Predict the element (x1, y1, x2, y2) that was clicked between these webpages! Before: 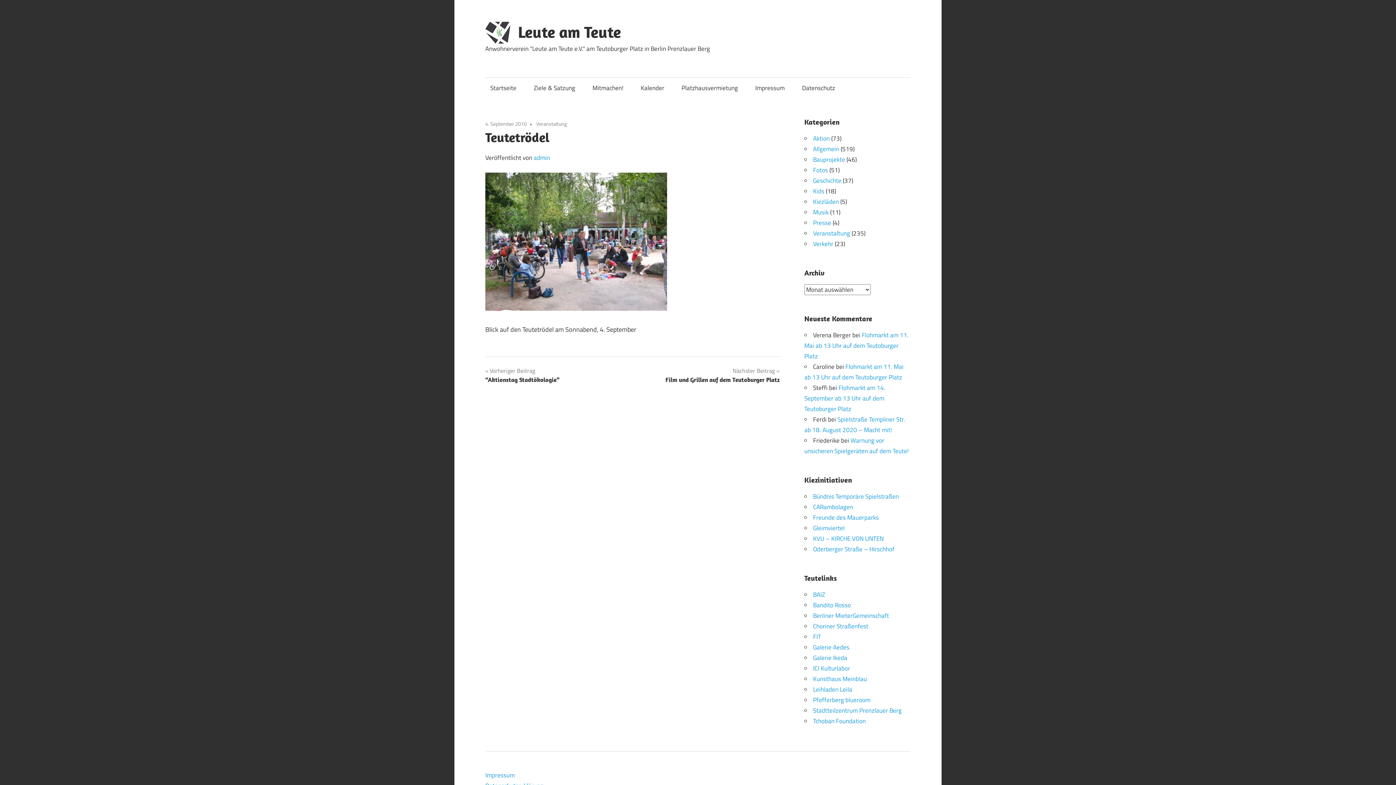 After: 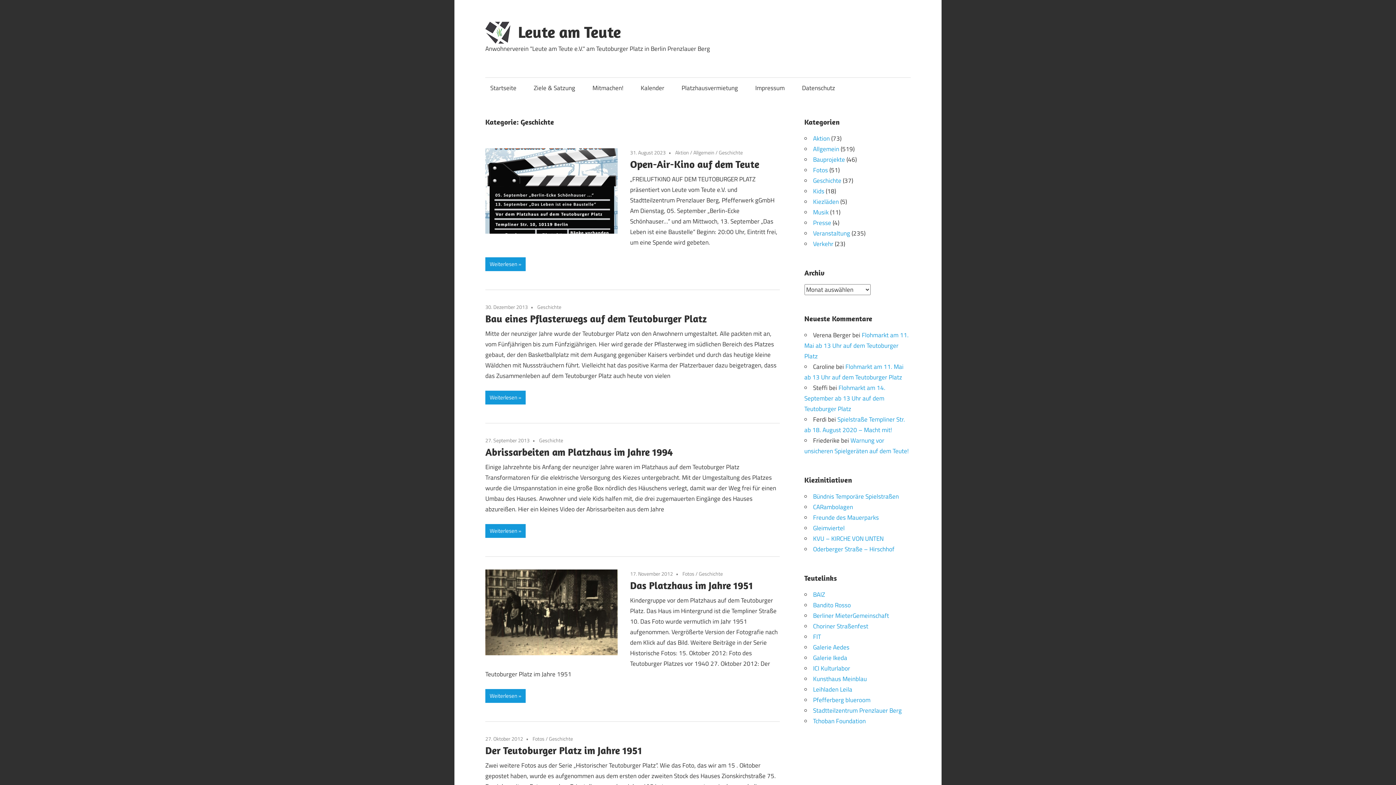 Action: bbox: (813, 175, 841, 185) label: Geschichte